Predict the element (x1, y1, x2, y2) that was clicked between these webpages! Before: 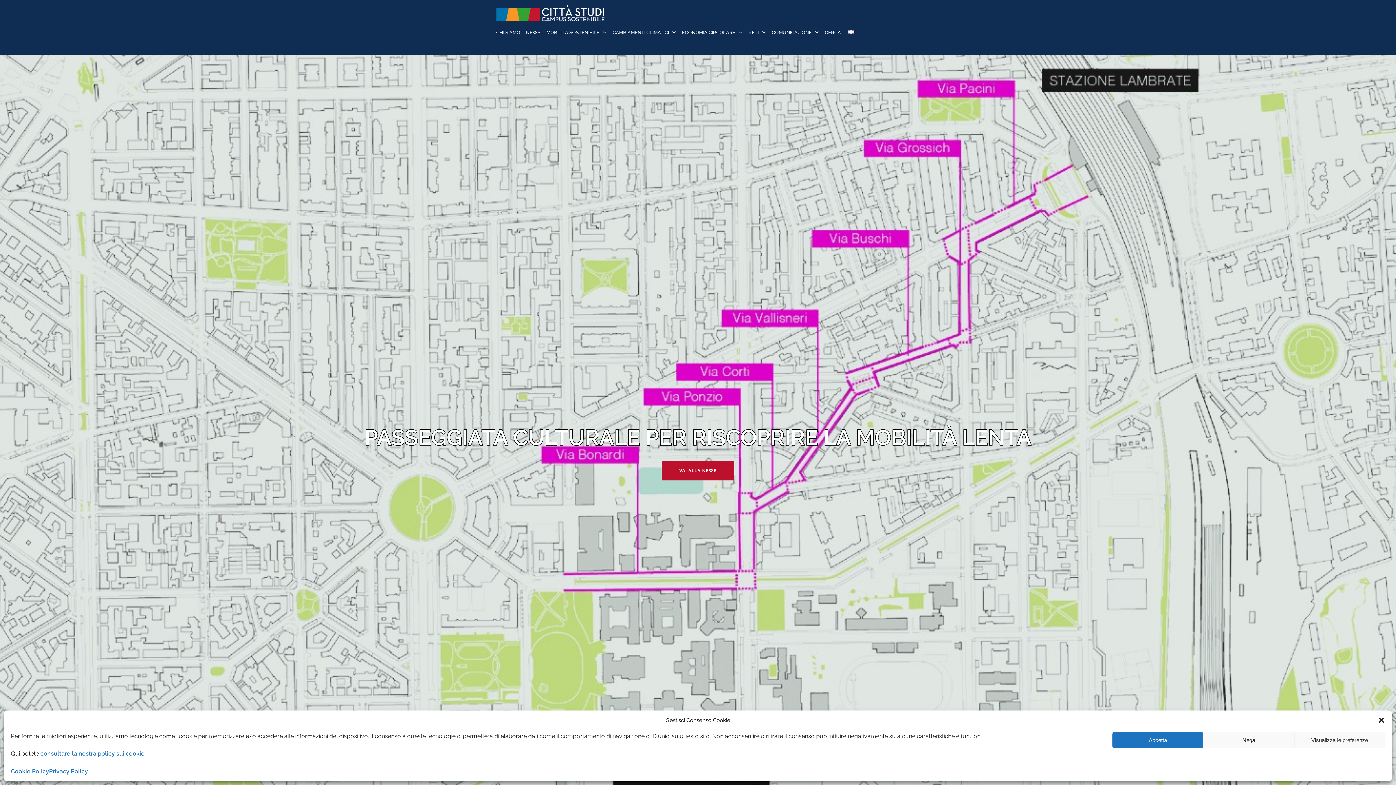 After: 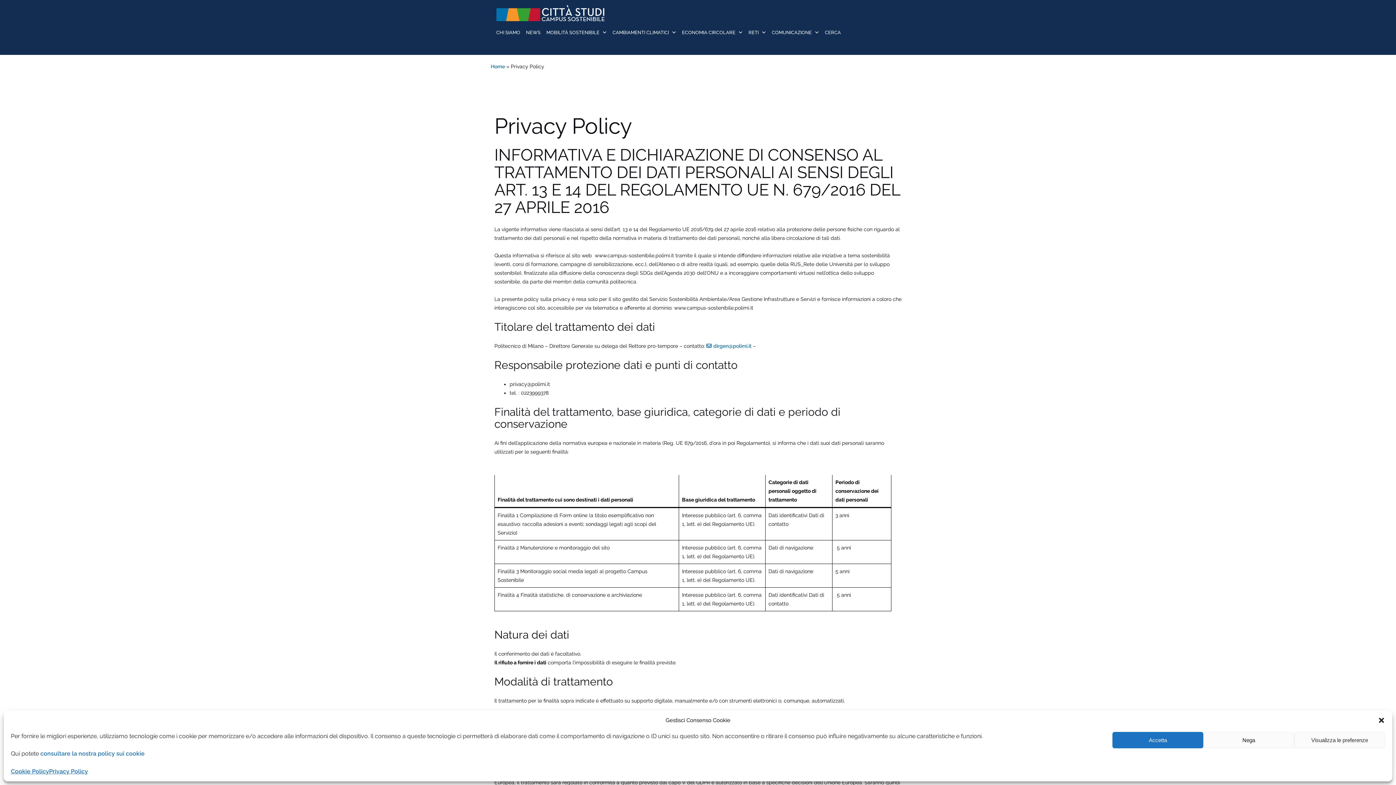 Action: bbox: (49, 767, 88, 776) label: Privacy Policy